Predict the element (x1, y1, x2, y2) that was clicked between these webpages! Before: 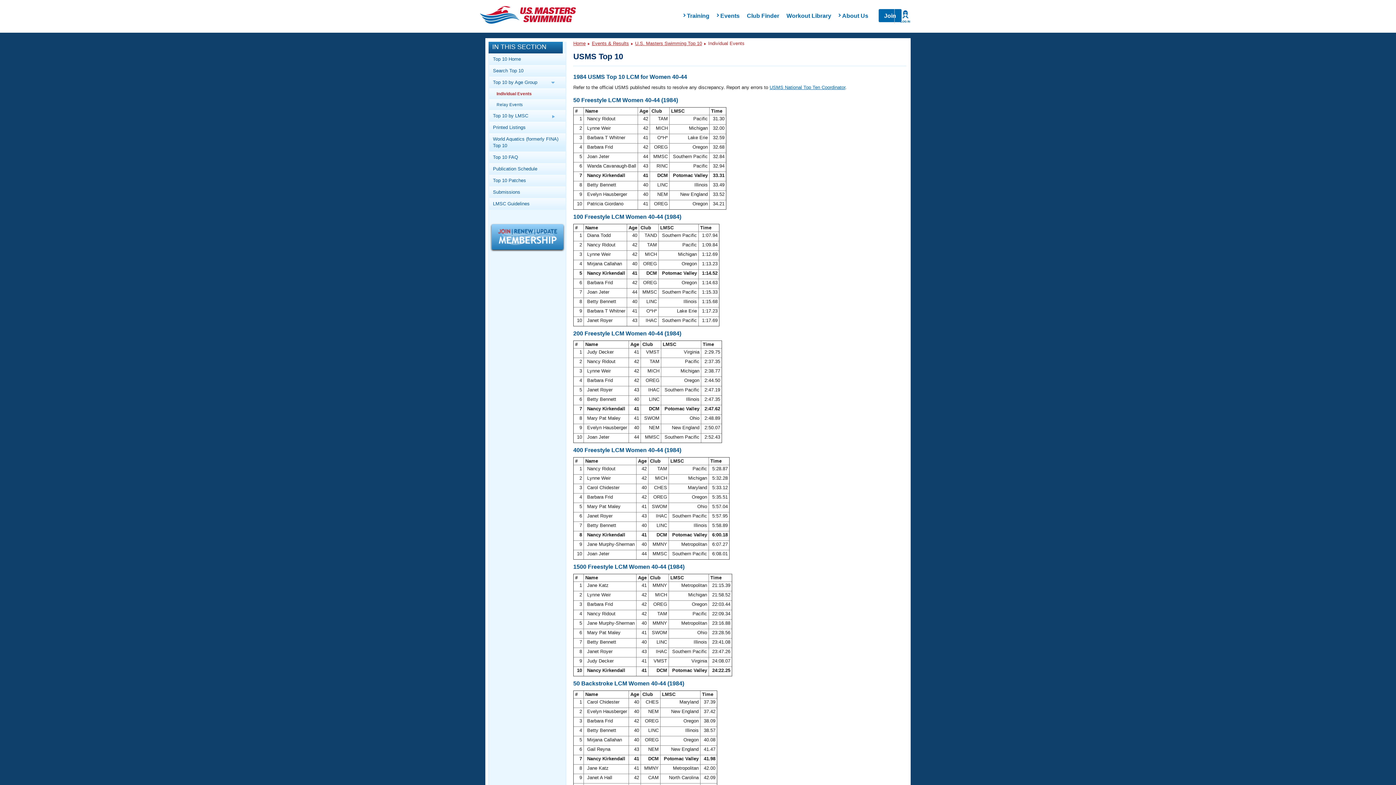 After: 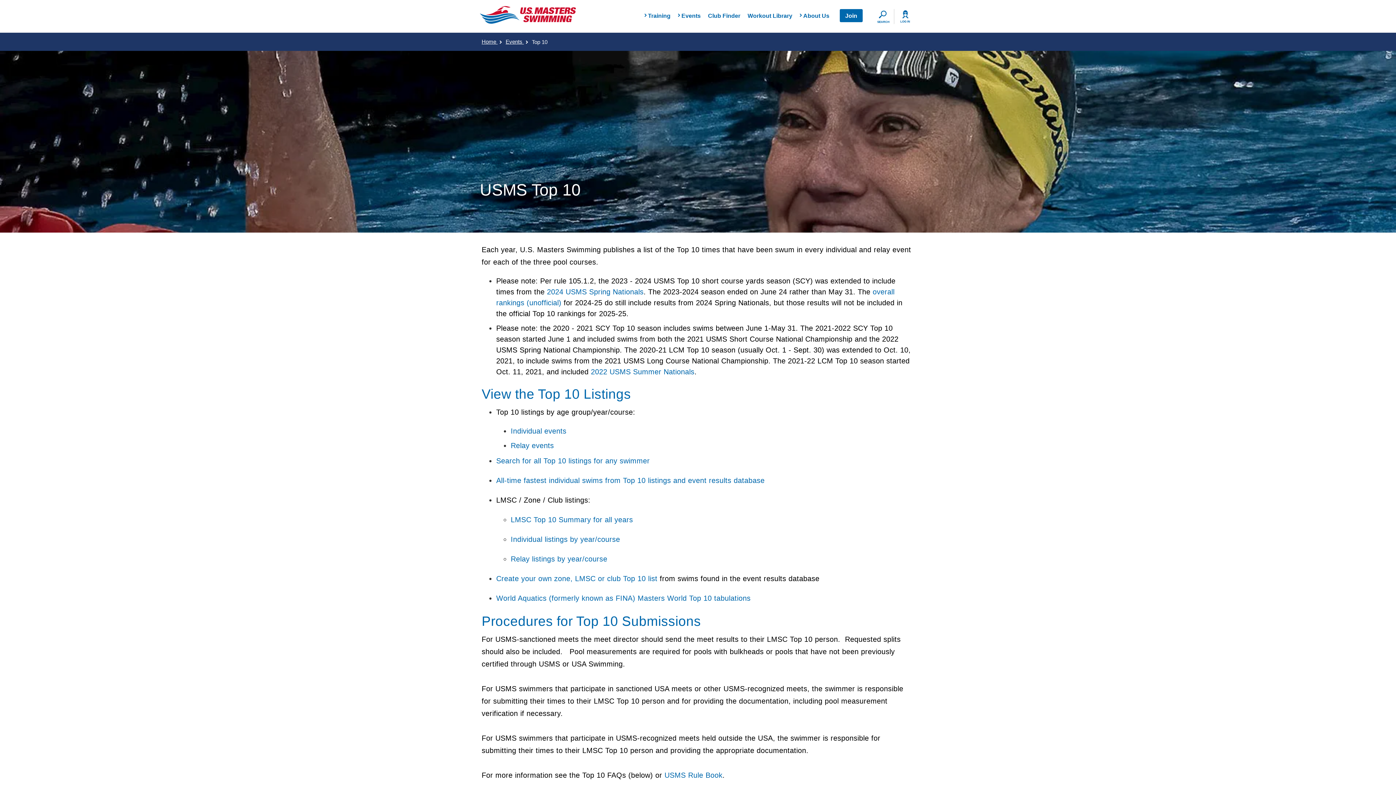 Action: label: U.S. Masters Swimming Top 10 bbox: (635, 40, 702, 46)